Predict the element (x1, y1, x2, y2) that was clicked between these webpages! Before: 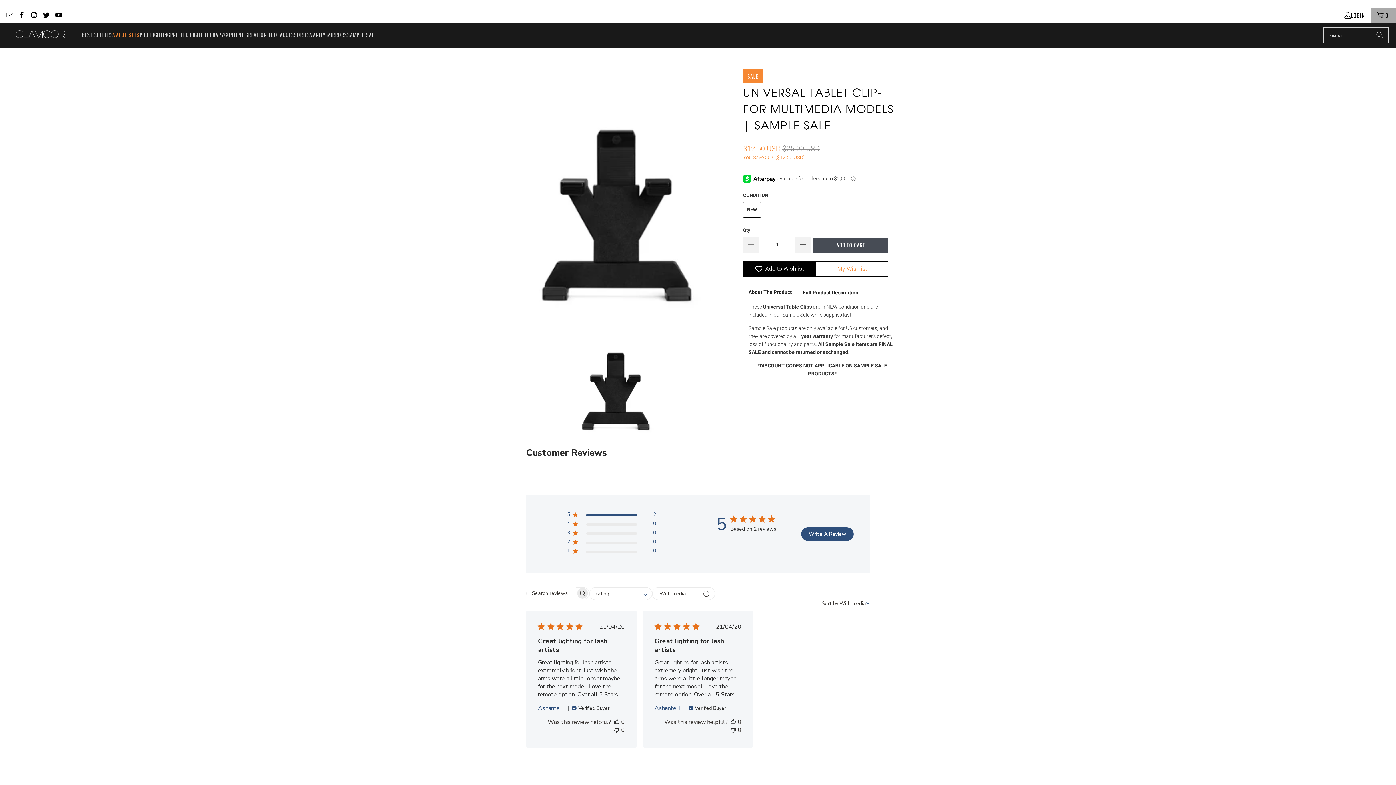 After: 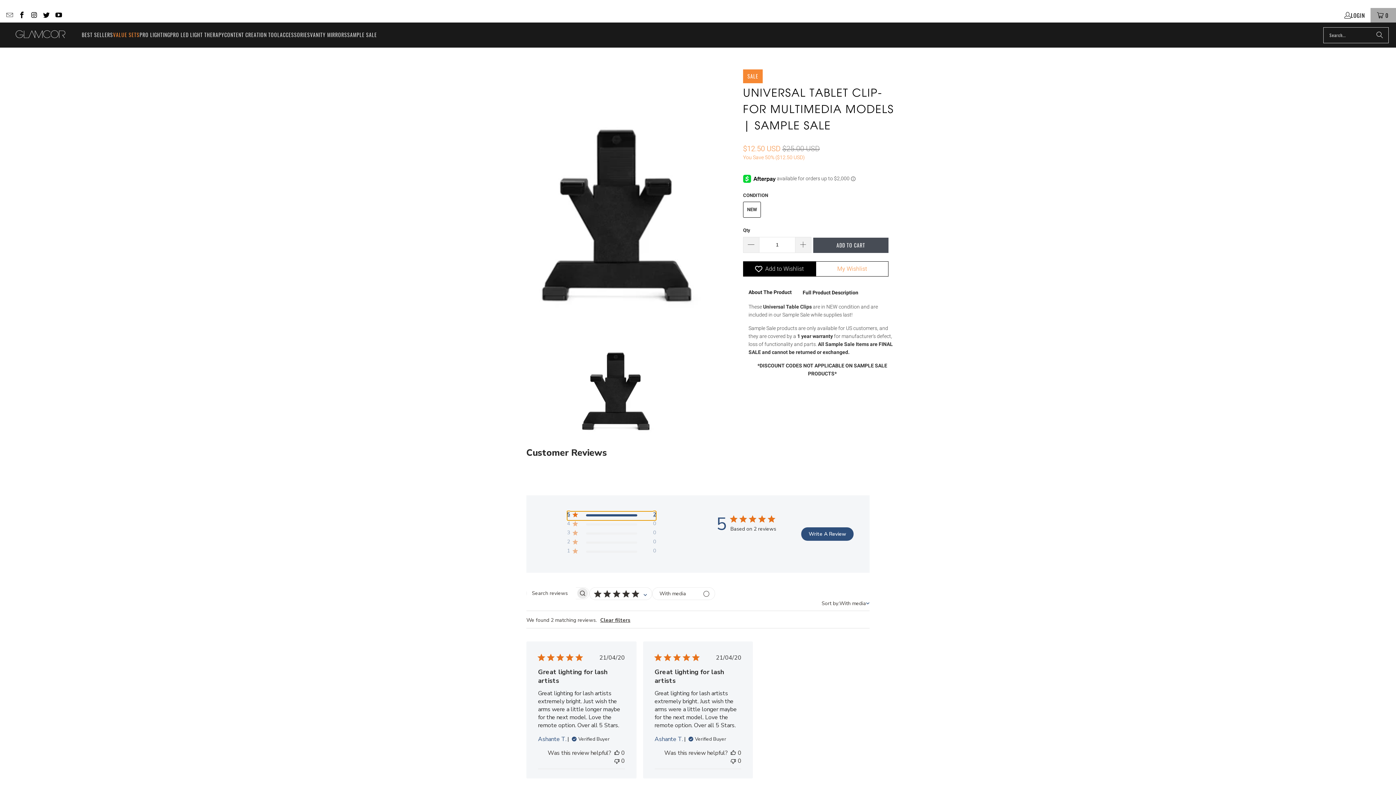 Action: label: 5 star by 2 reviews bbox: (567, 511, 656, 520)